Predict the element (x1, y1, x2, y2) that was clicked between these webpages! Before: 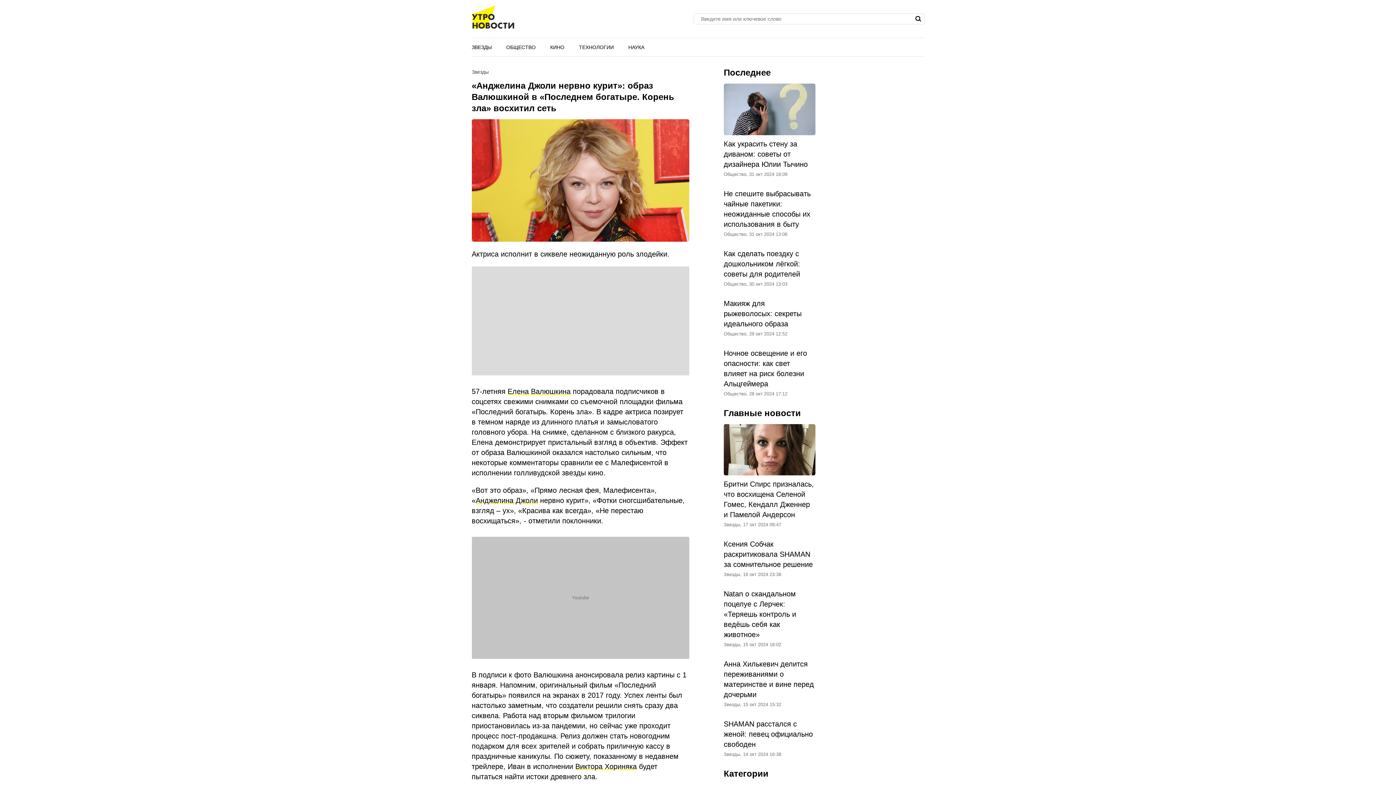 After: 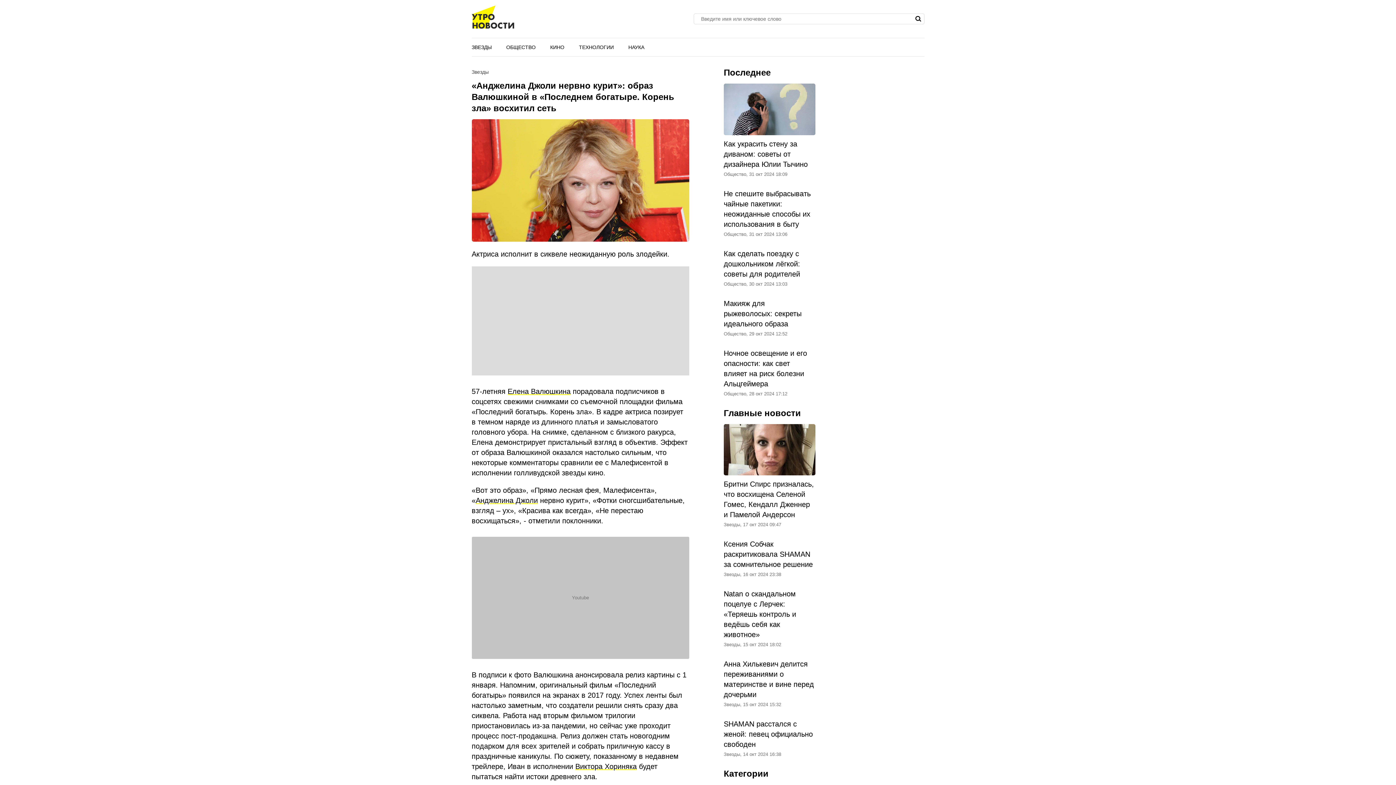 Action: label: Найти bbox: (911, 13, 924, 24)